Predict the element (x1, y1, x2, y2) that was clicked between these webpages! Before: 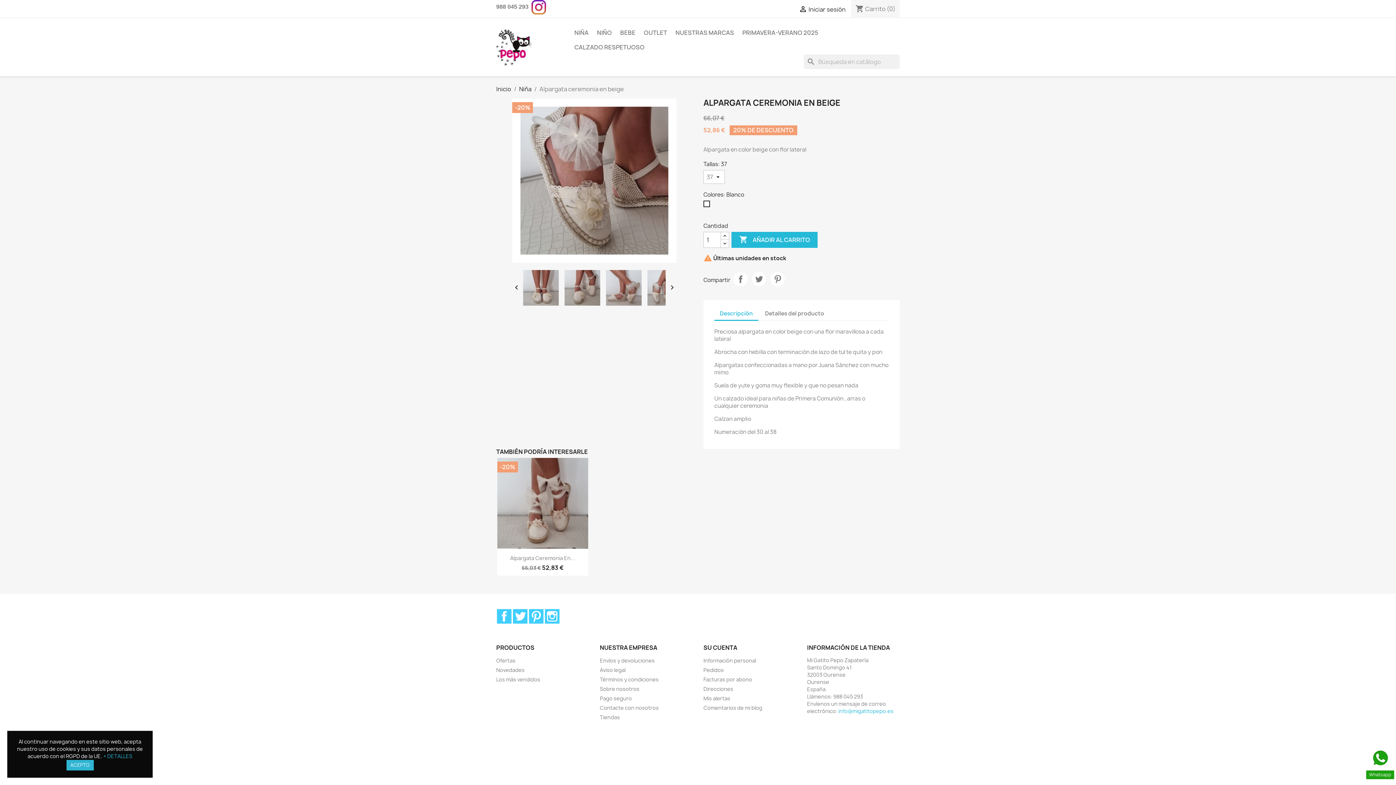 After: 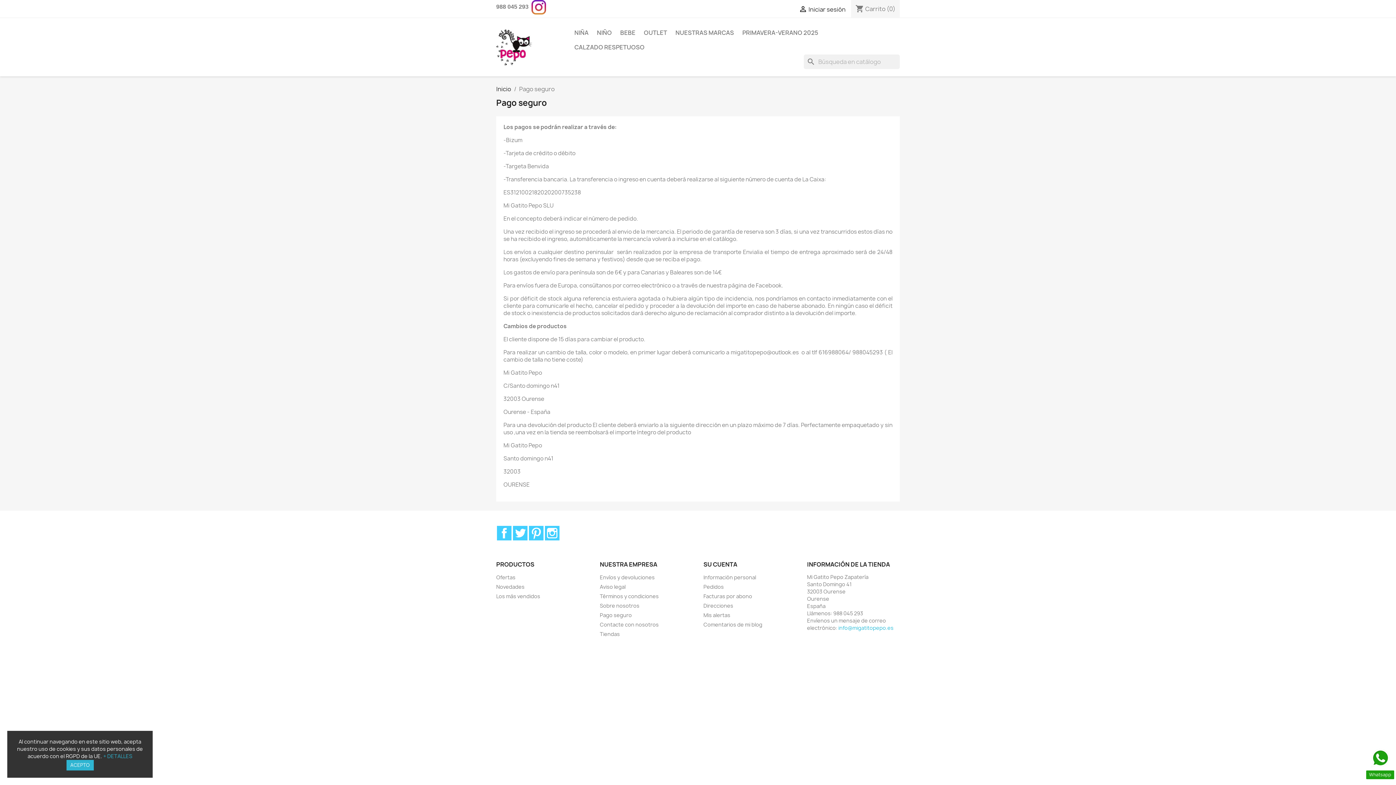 Action: bbox: (600, 695, 632, 702) label: Pago seguro